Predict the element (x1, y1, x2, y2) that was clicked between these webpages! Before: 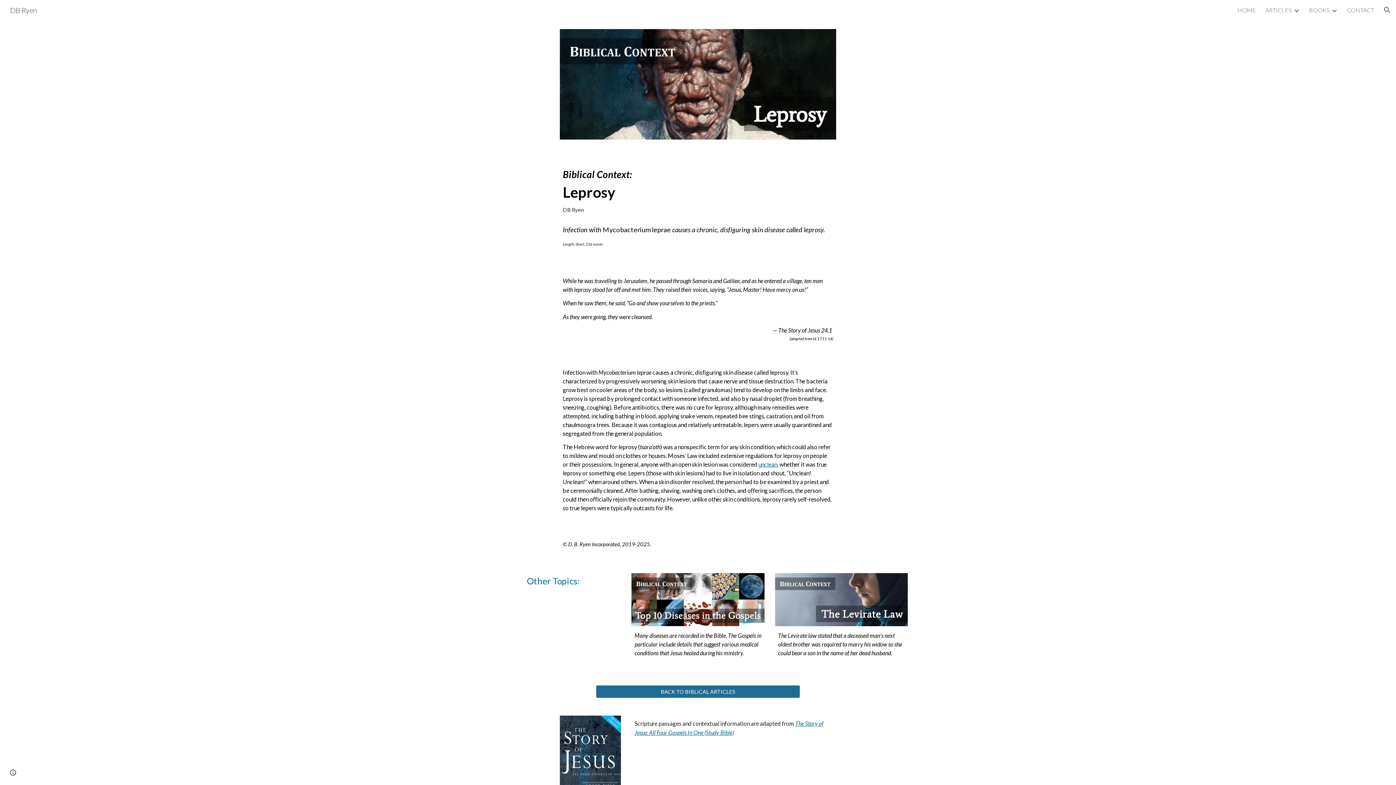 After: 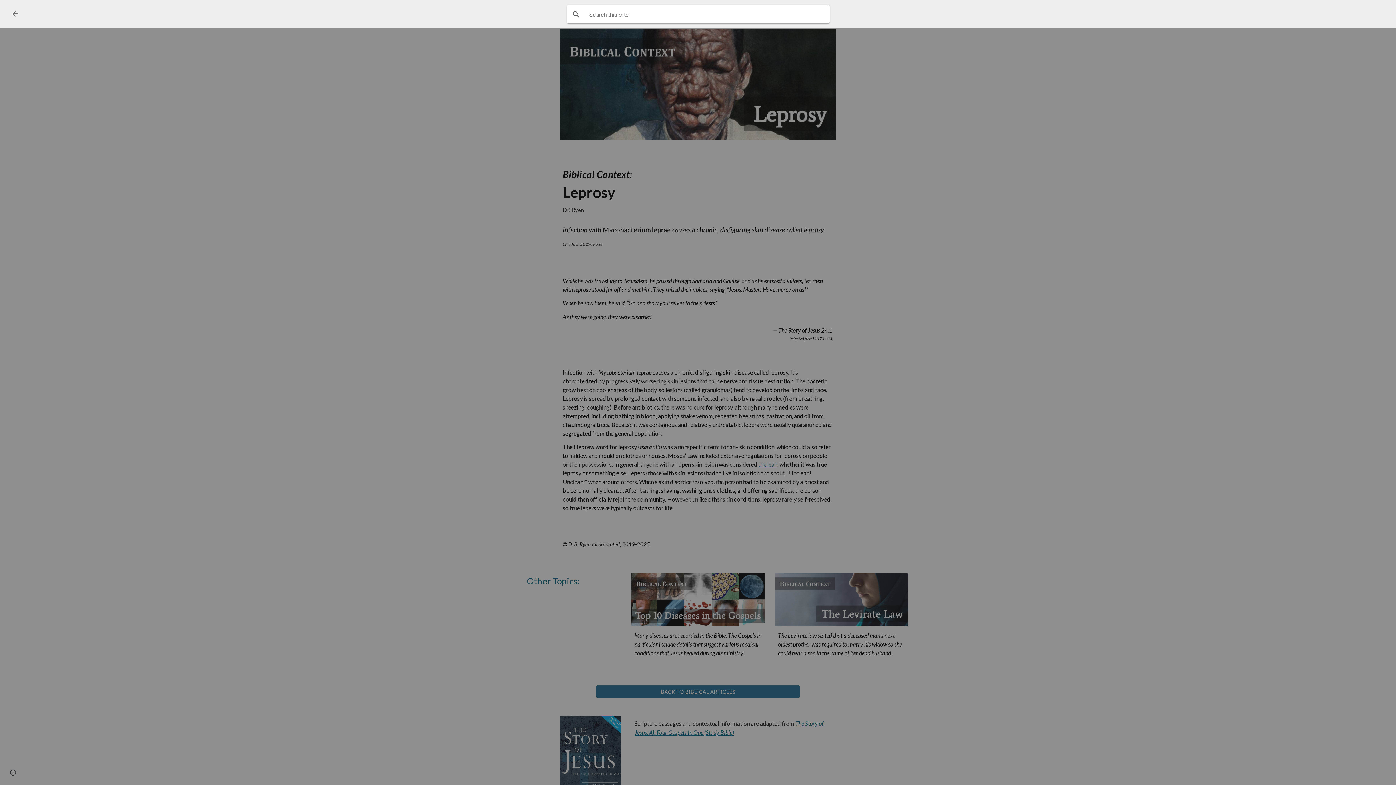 Action: bbox: (1378, 1, 1396, 18) label: Open search bar